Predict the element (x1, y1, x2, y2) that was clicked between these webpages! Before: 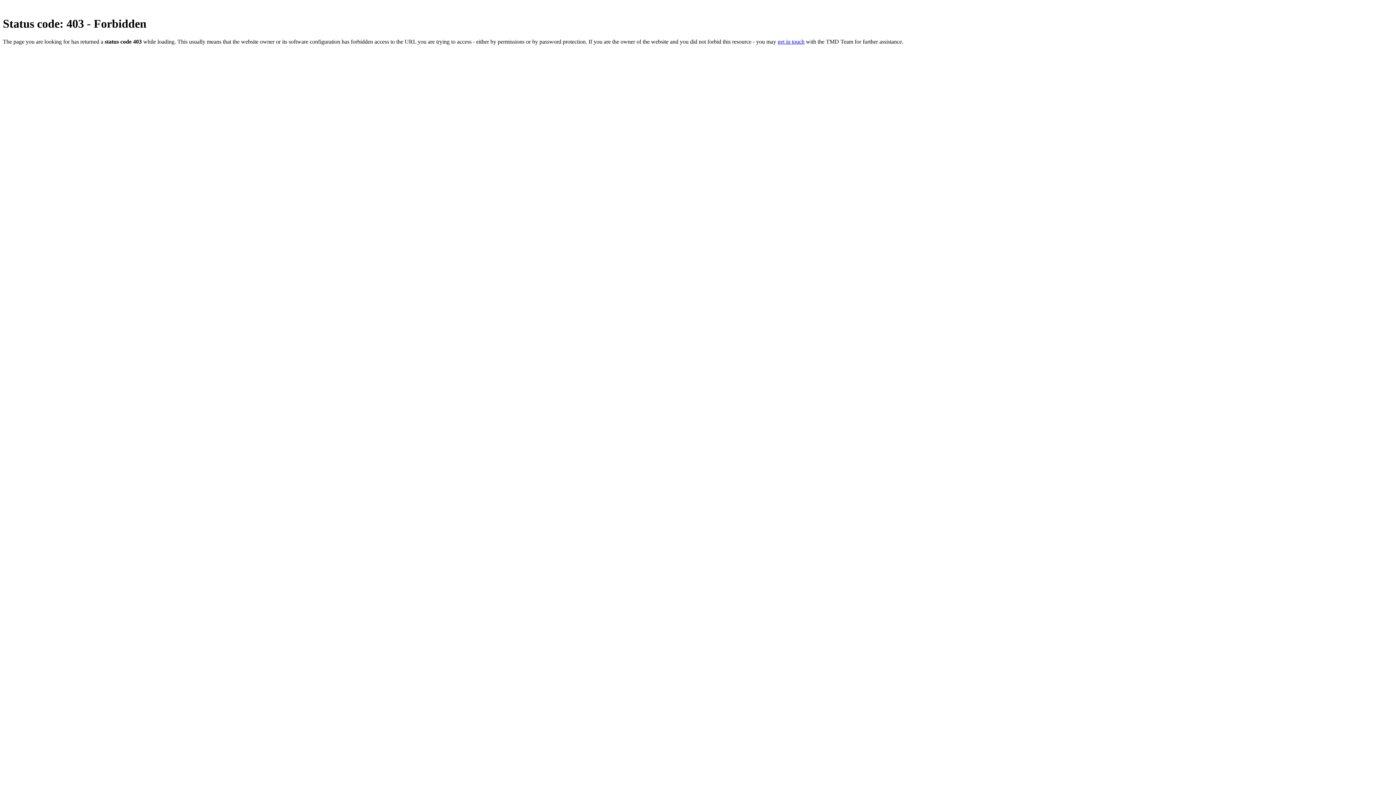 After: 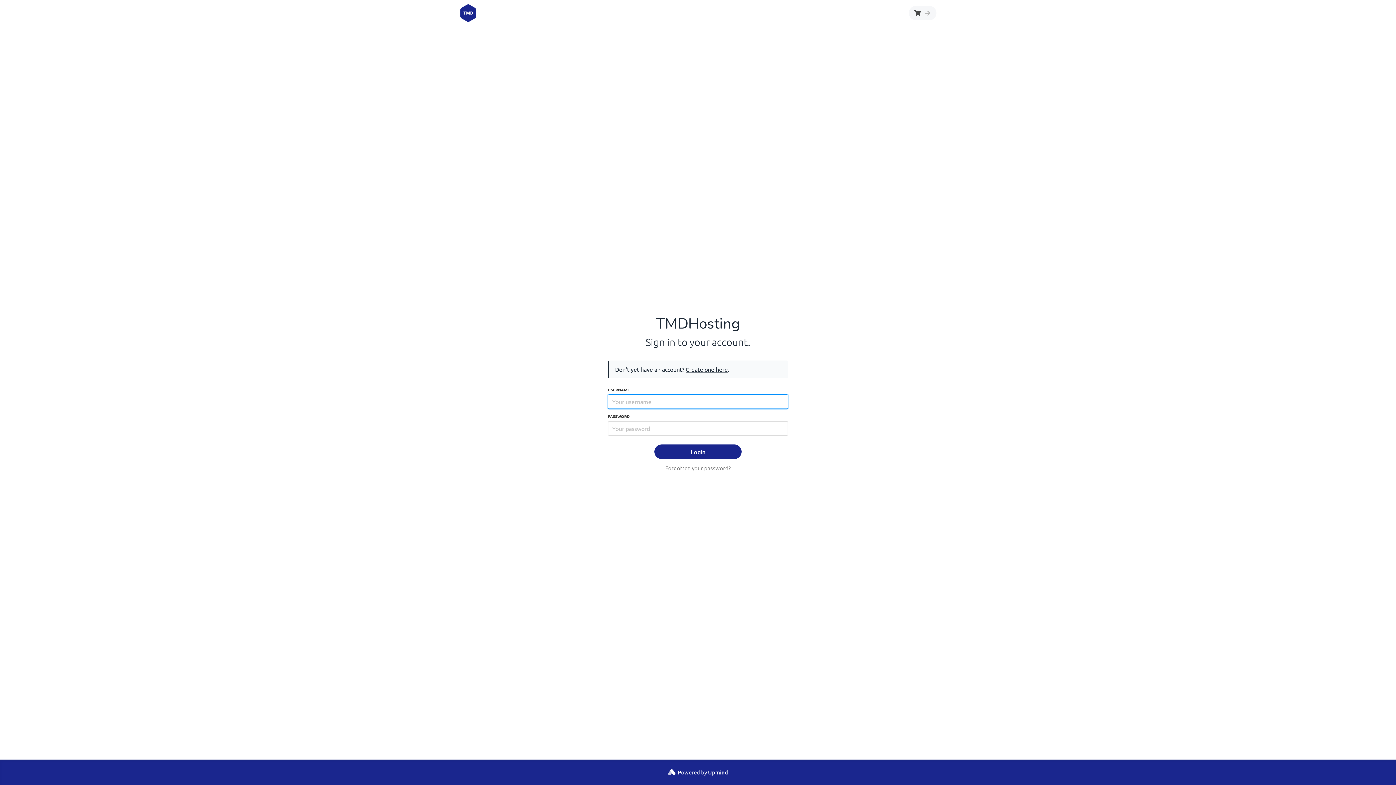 Action: label: get in touch bbox: (777, 38, 804, 44)